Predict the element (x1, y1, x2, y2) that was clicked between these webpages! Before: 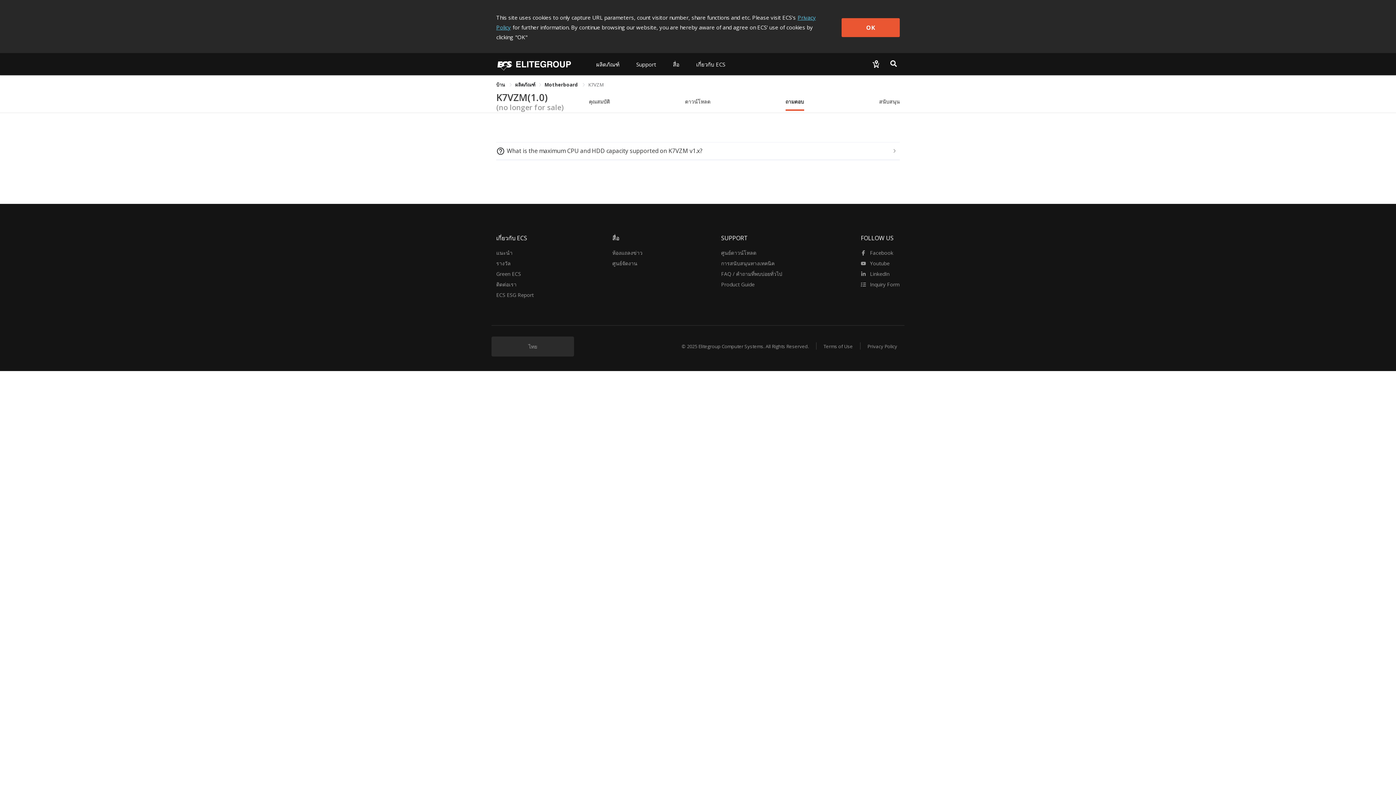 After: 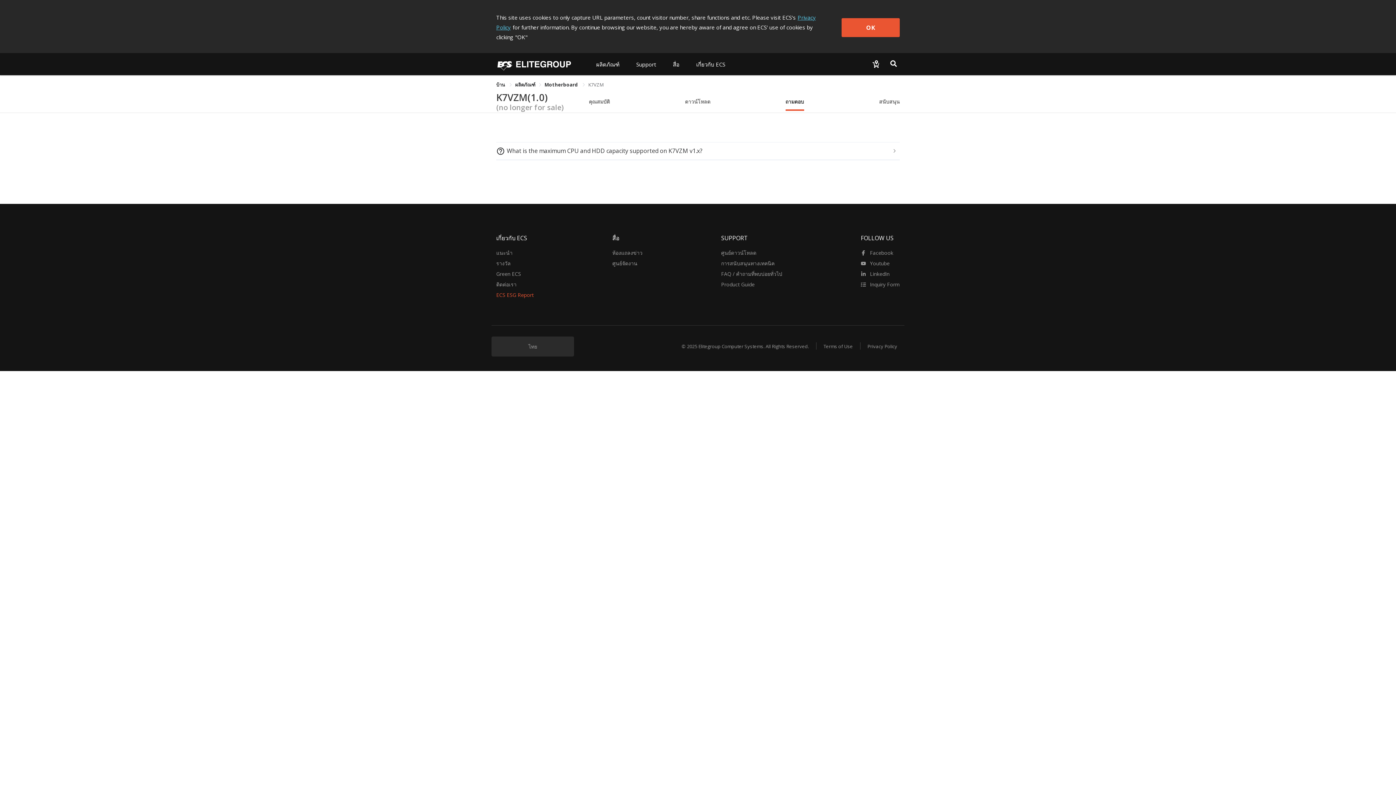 Action: bbox: (496, 290, 533, 300) label: ECS ESG Report